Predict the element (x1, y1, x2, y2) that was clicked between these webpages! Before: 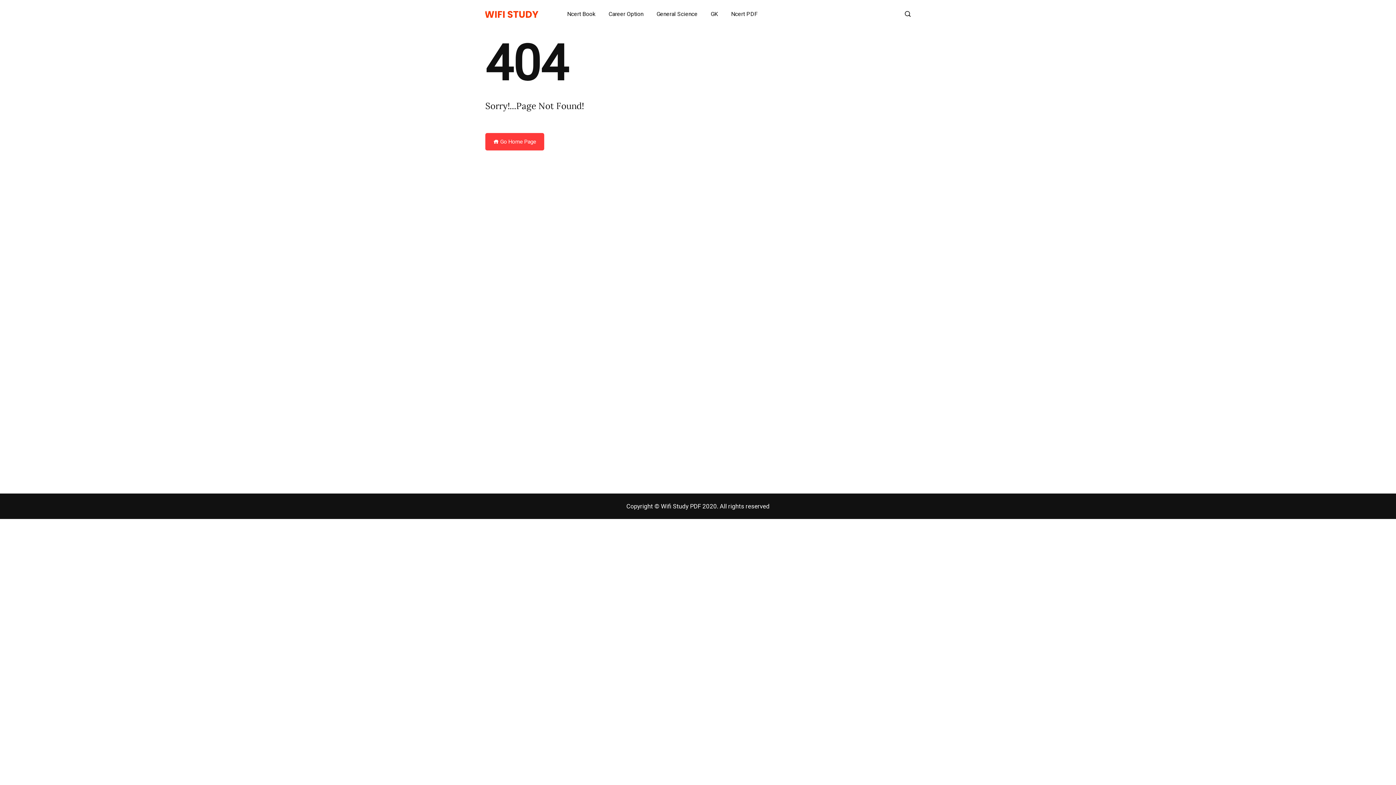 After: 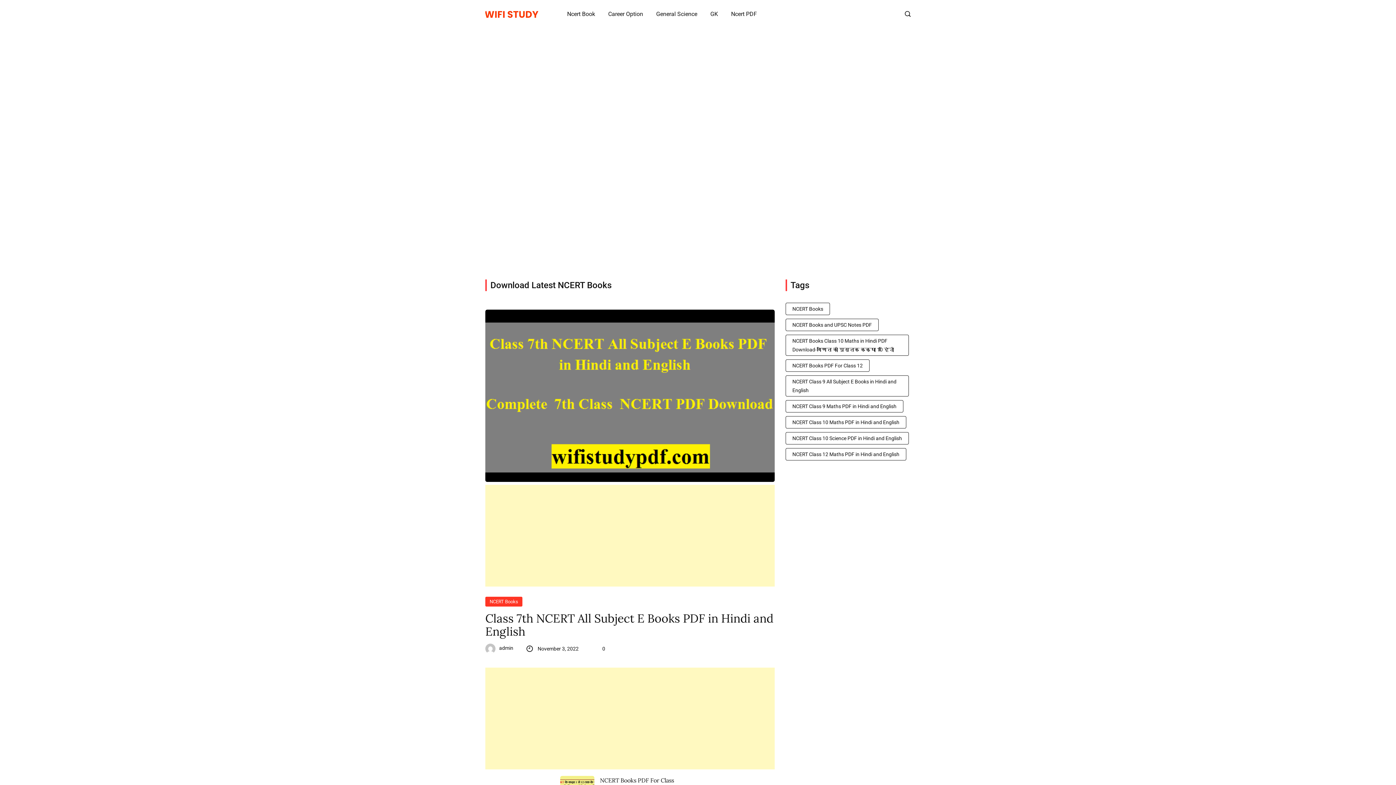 Action: bbox: (485, 8, 547, 20)